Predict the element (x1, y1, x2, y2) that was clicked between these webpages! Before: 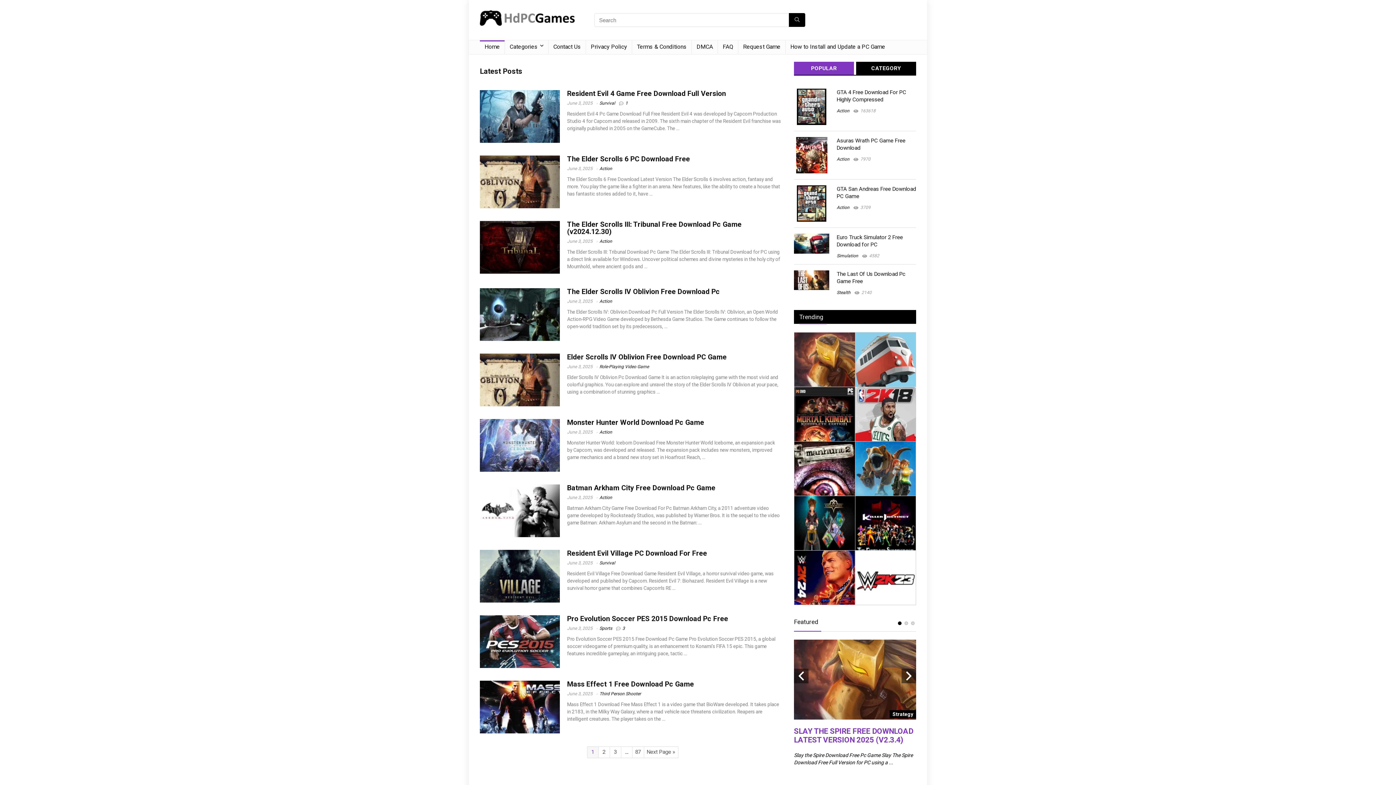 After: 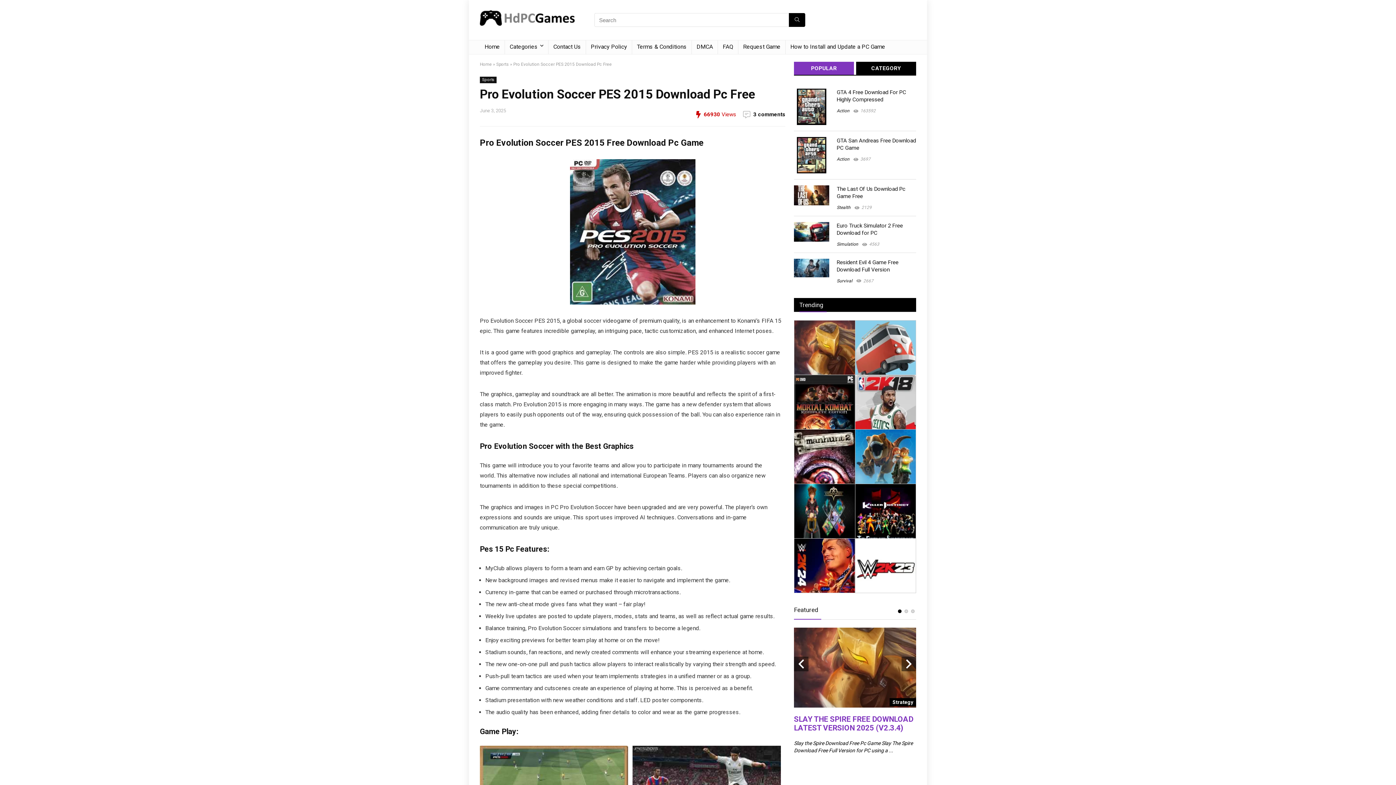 Action: bbox: (567, 614, 728, 623) label: Pro Evolution Soccer PES 2015 Download Pc Free